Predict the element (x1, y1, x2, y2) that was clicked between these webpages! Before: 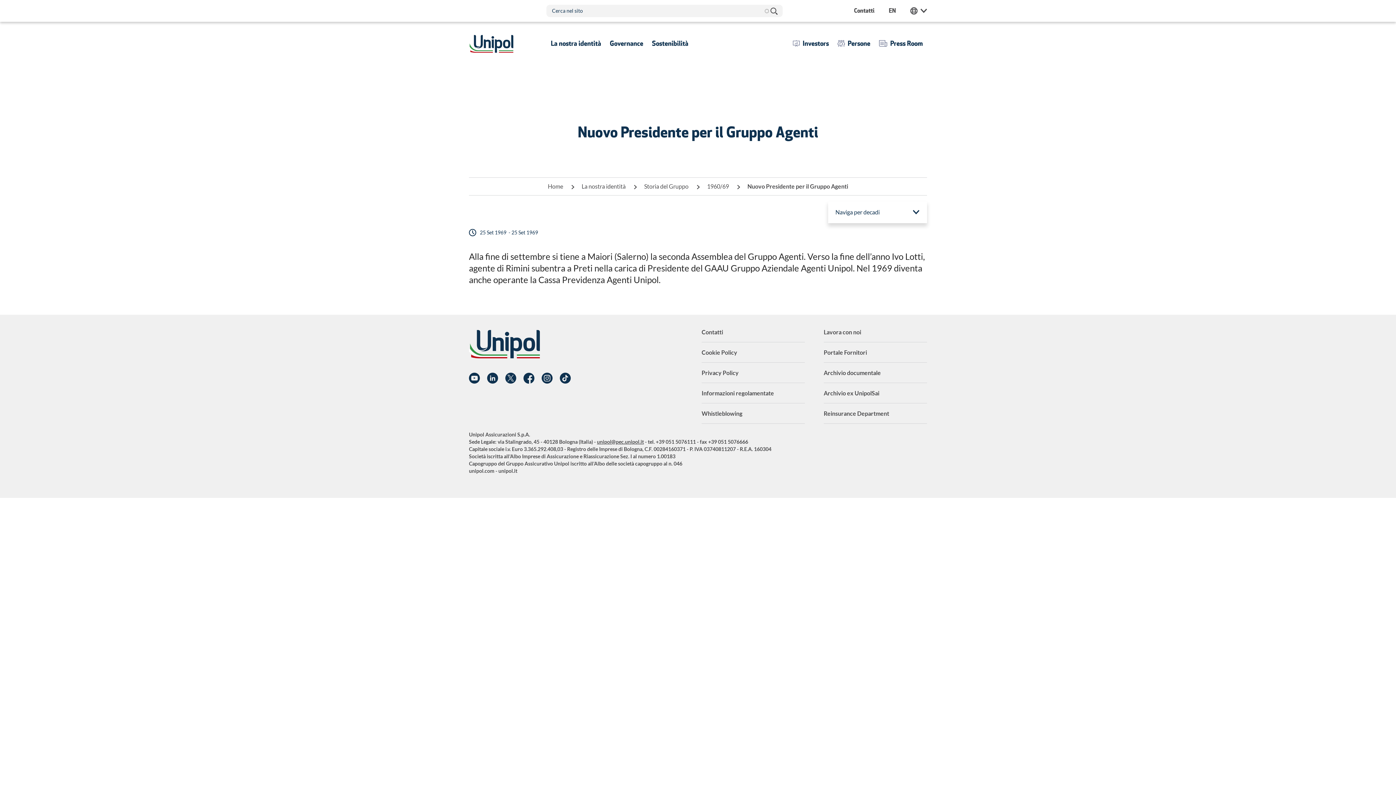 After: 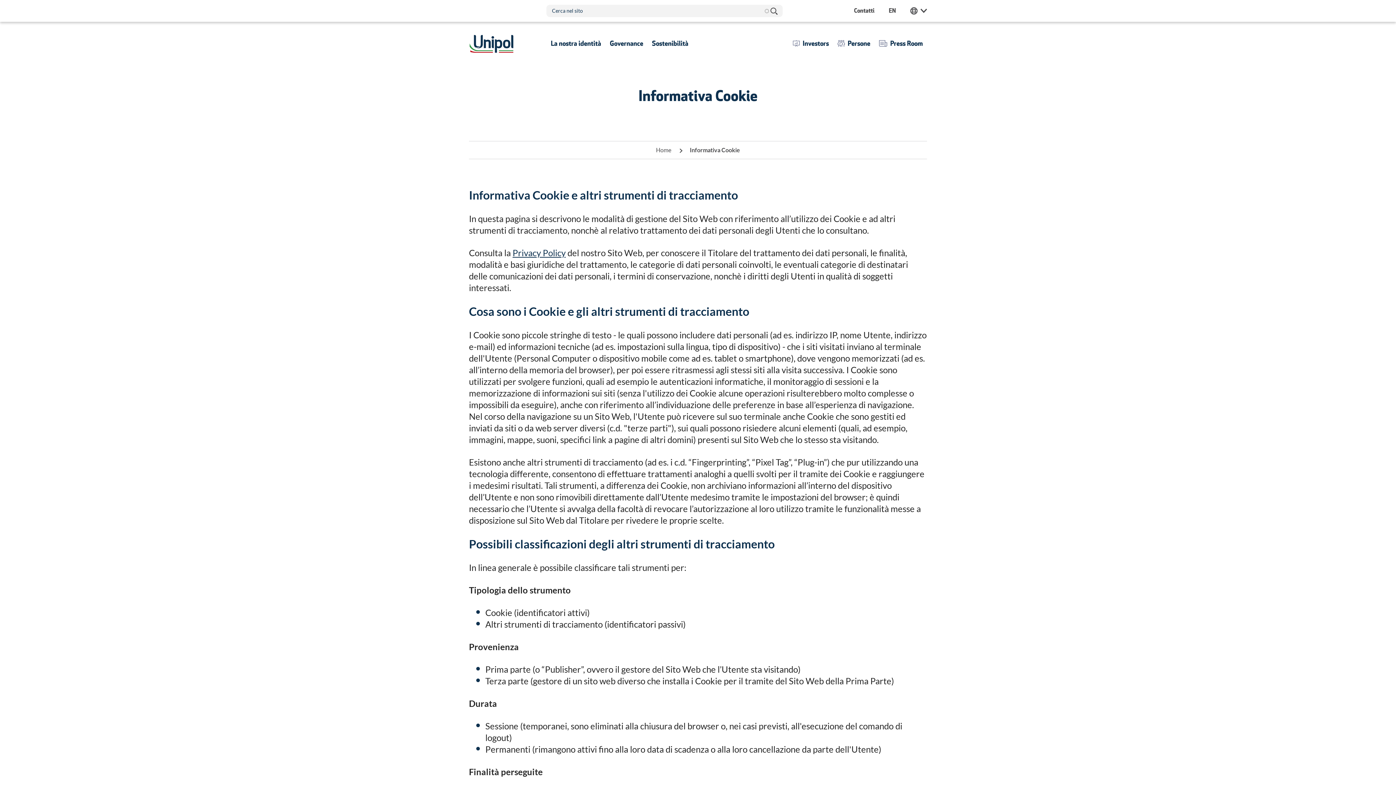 Action: bbox: (701, 349, 737, 356) label: Cookie Policy